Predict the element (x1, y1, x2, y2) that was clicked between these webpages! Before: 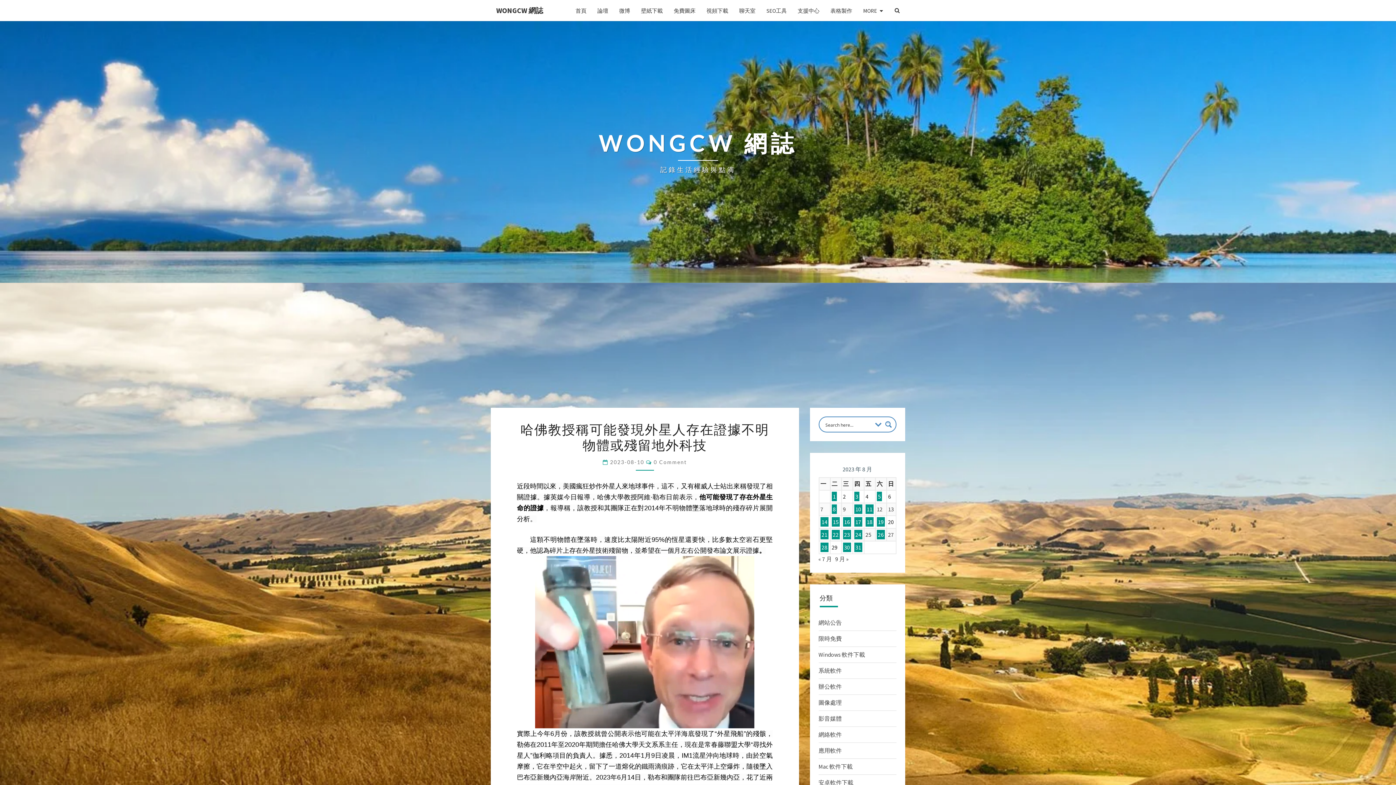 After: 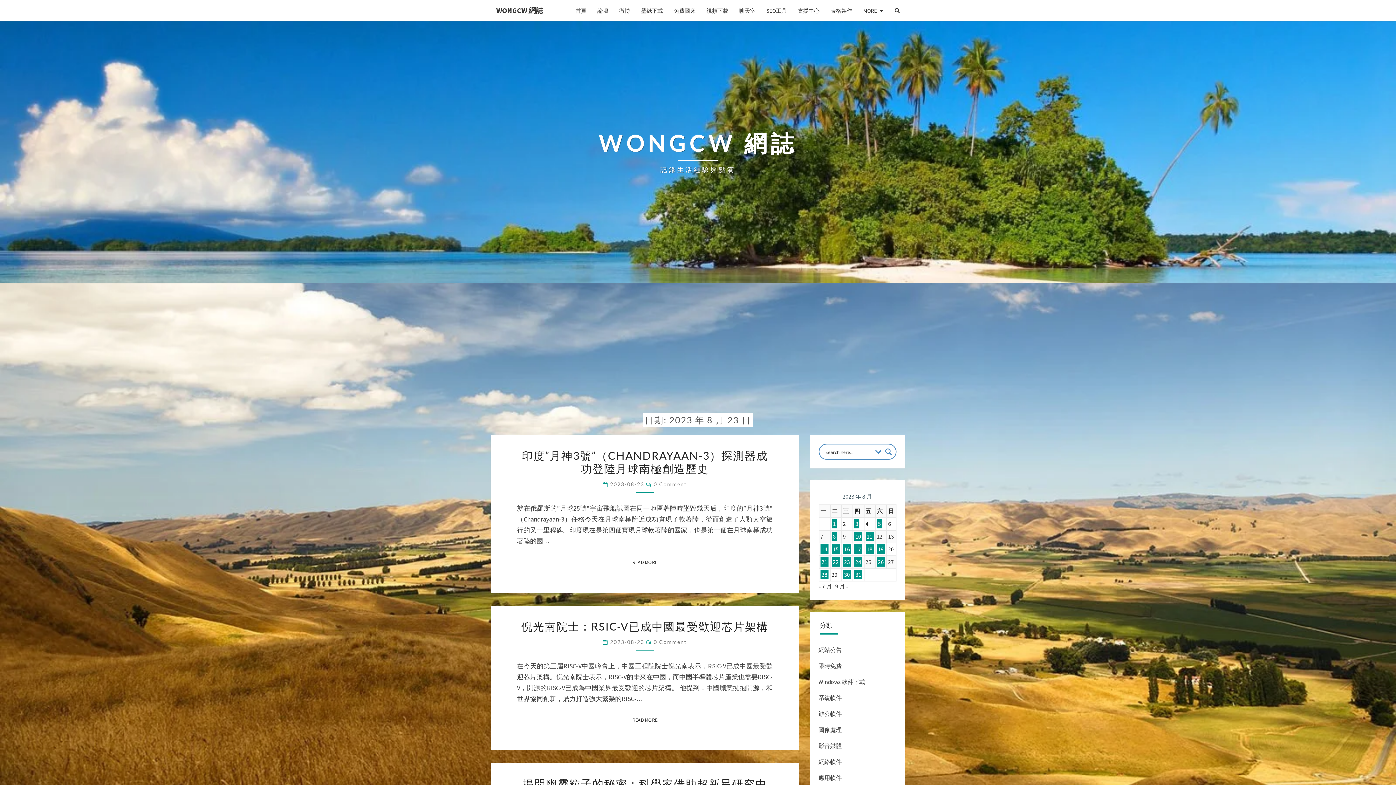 Action: label: 文章發佈於 2023 年 8 月 23 日 bbox: (843, 530, 851, 539)